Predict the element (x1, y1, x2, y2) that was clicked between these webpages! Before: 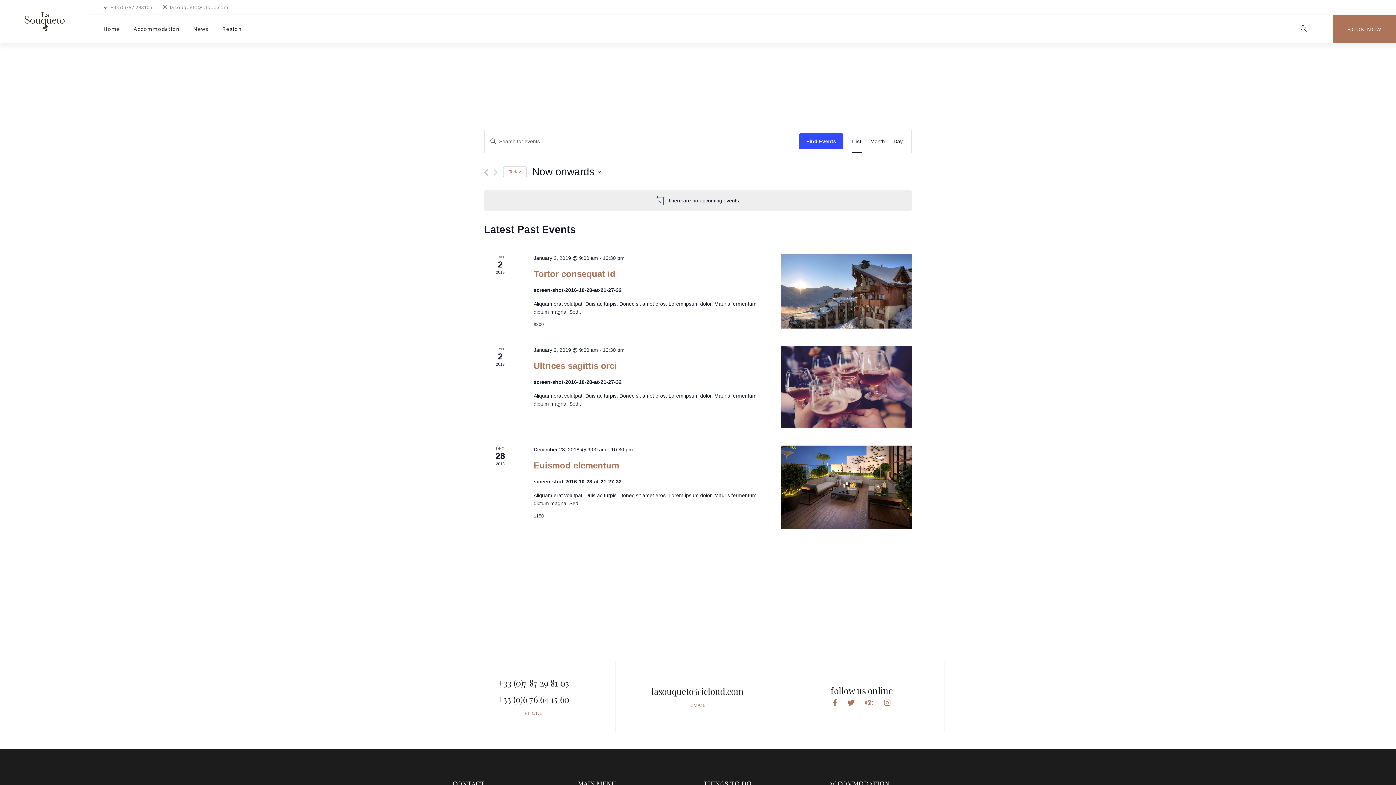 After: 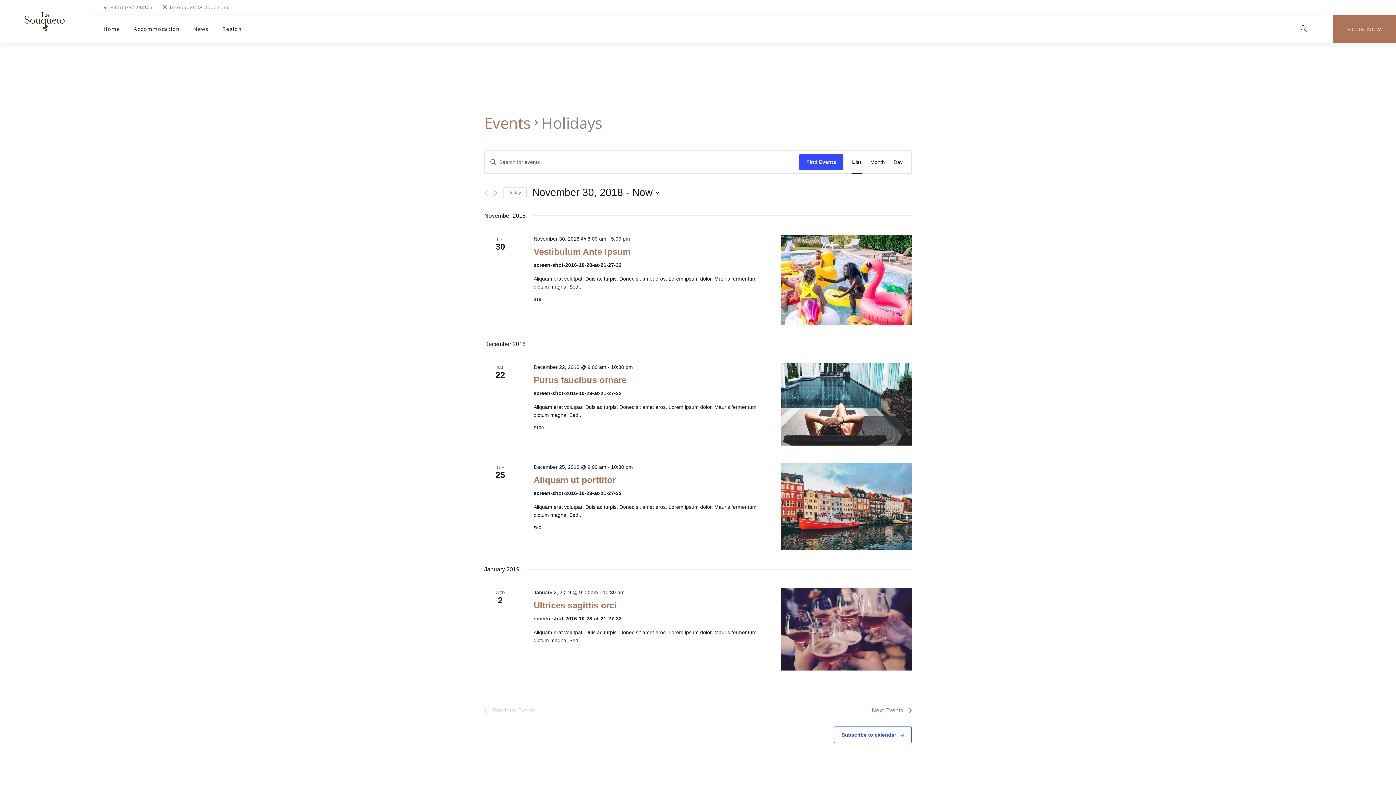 Action: bbox: (484, 168, 488, 175) label: Previous Events